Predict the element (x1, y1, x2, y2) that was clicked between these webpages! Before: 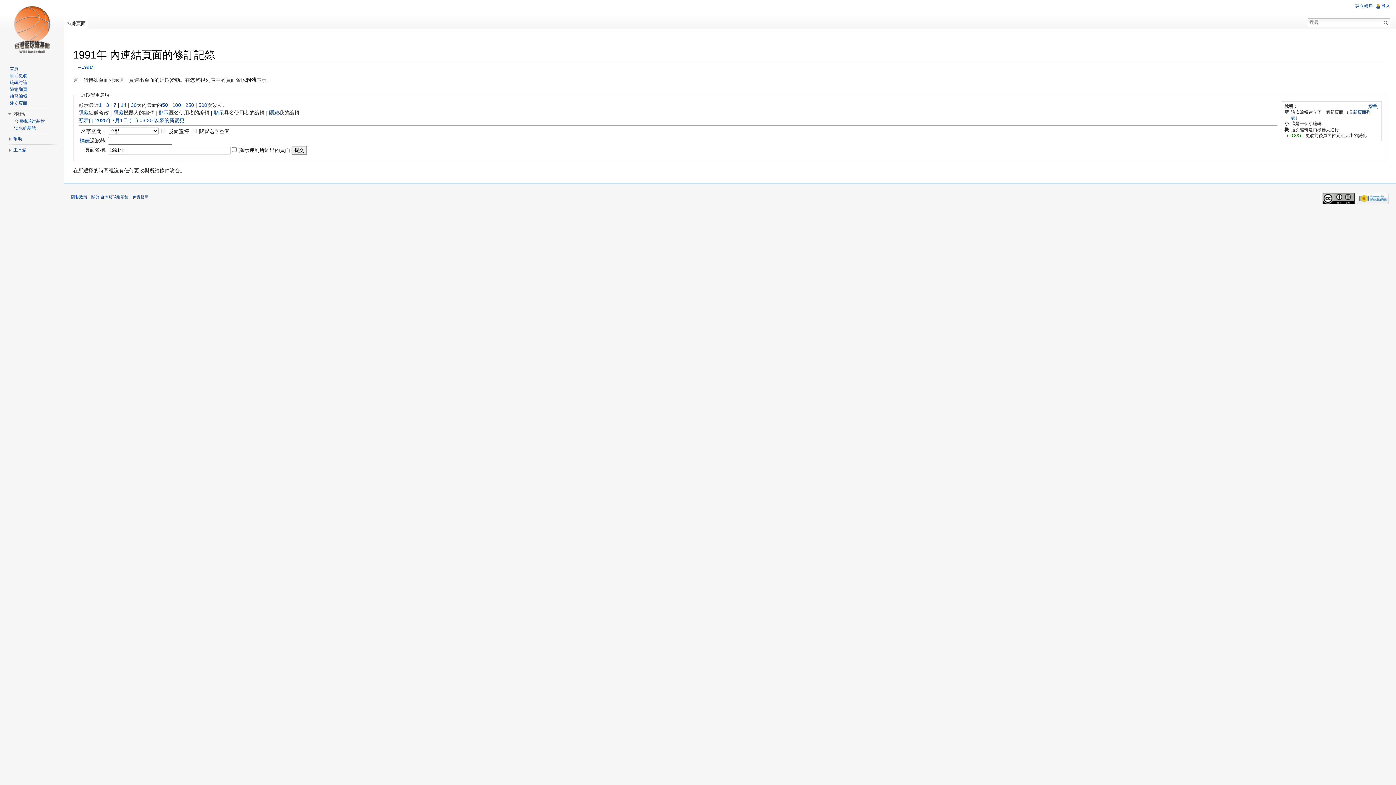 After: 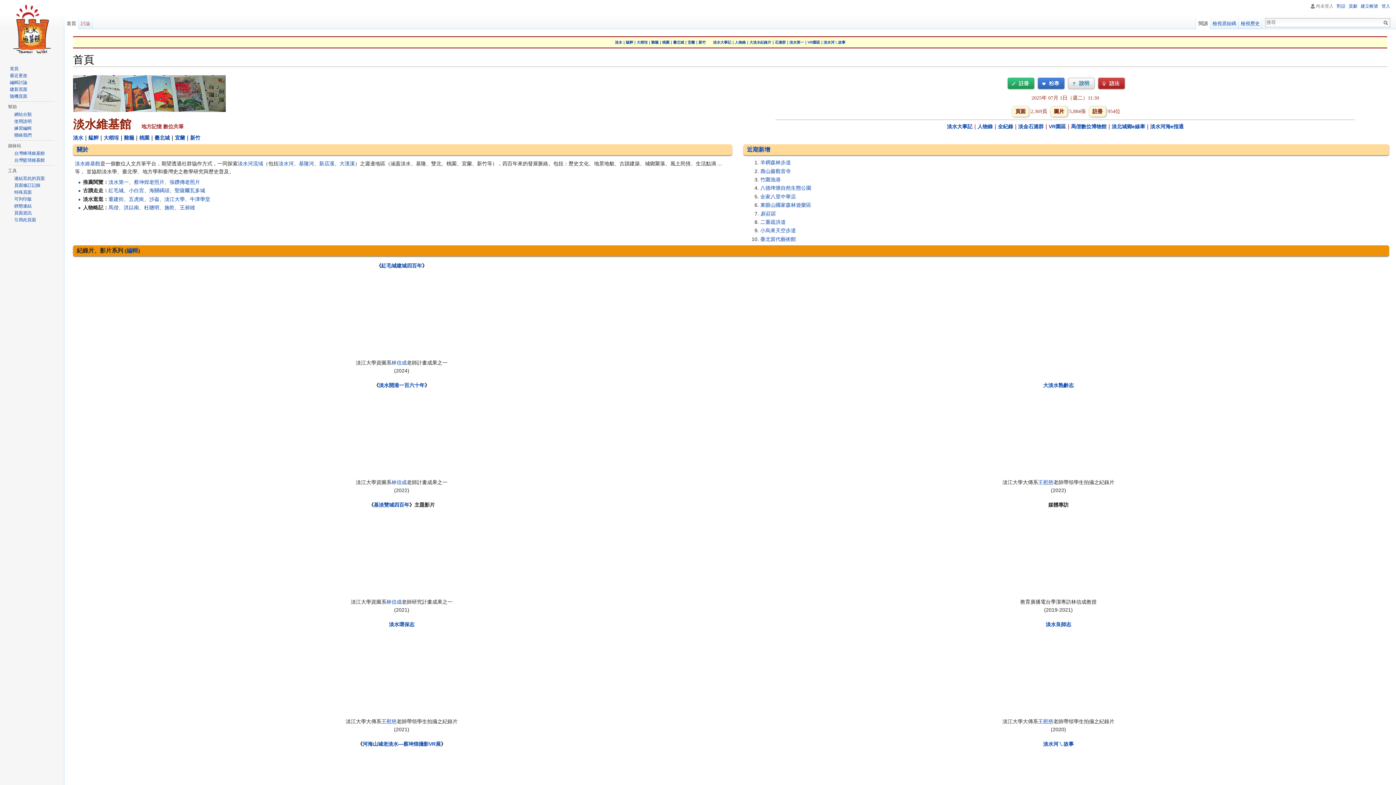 Action: label: 淡水維基館 bbox: (14, 125, 36, 130)